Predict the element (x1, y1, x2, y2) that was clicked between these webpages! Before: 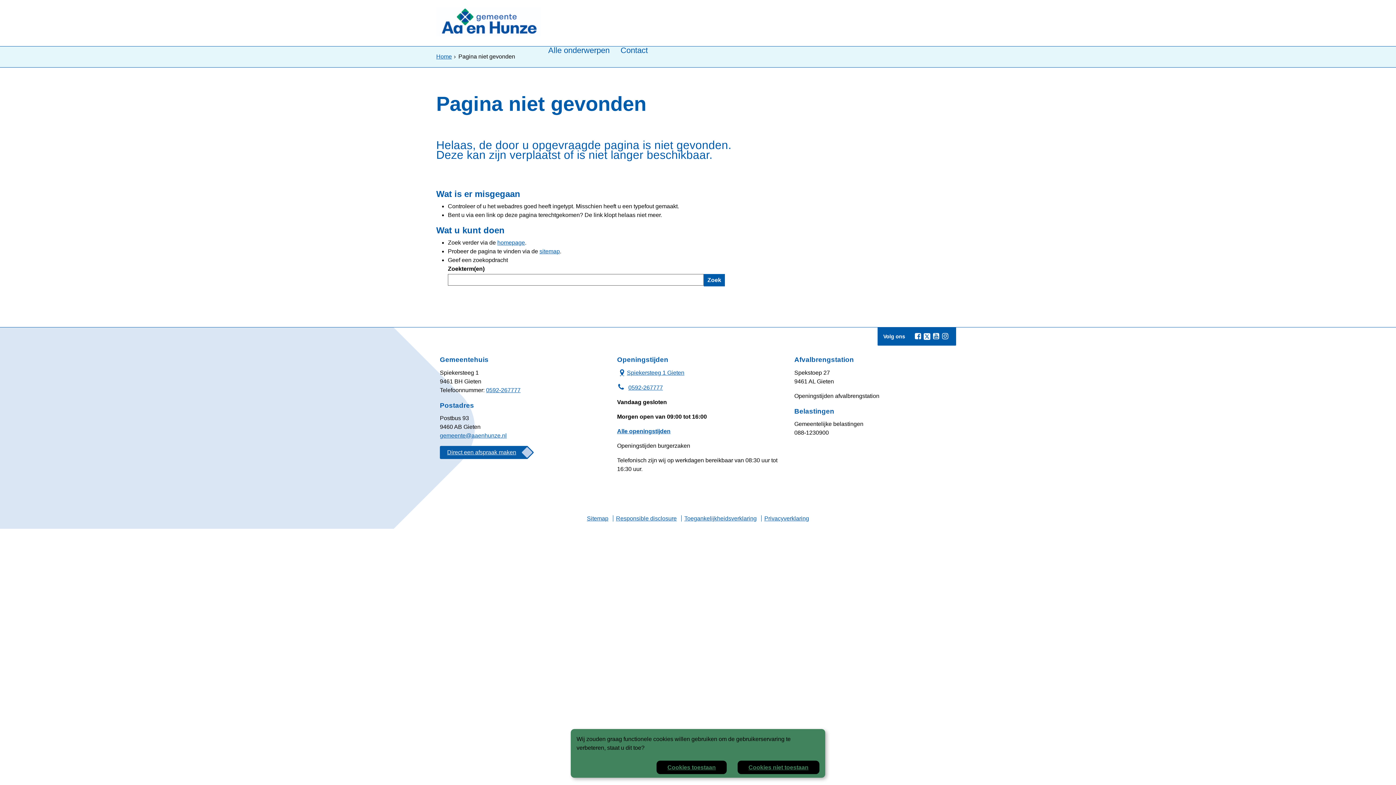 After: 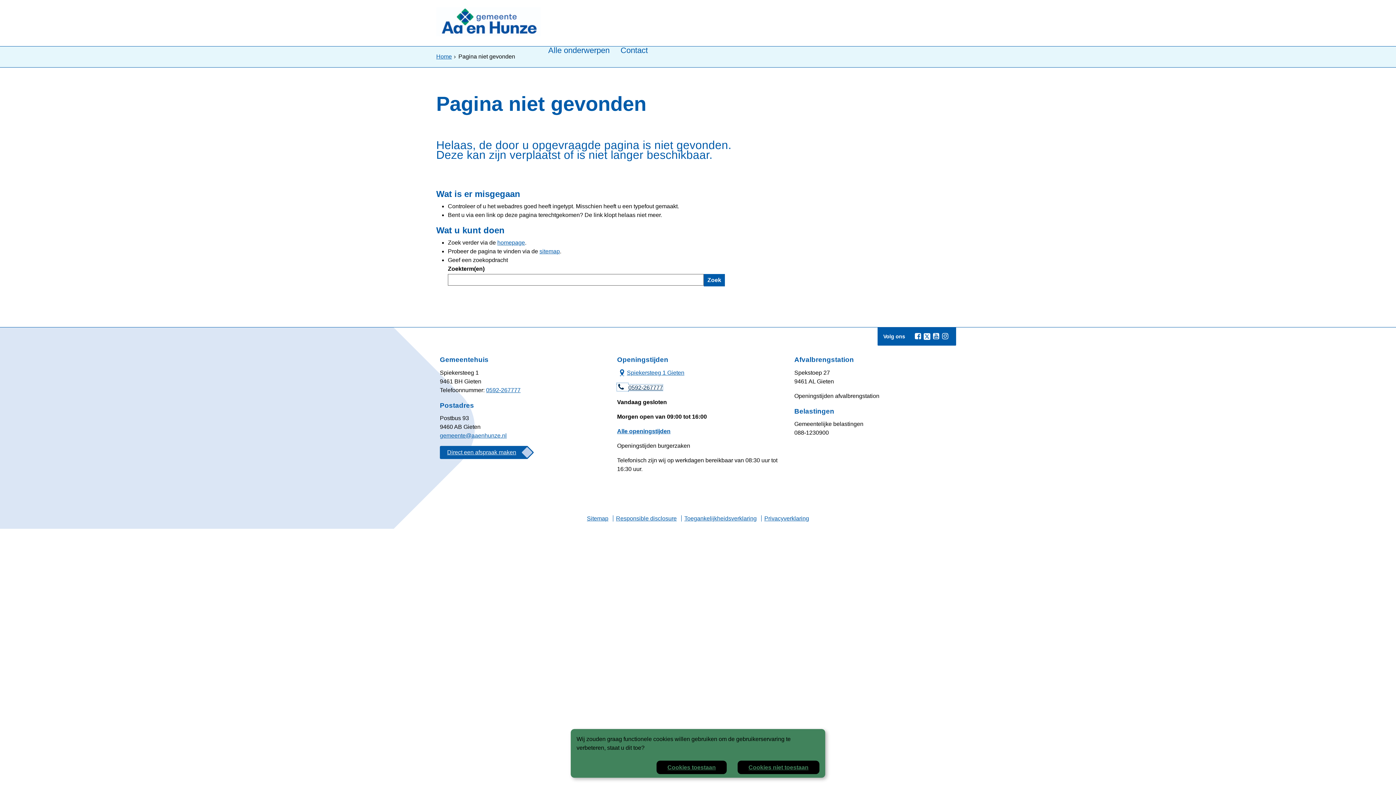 Action: label: Telefoon:0 5 9 2 2 6 7 7 7 7 bbox: (617, 384, 663, 390)